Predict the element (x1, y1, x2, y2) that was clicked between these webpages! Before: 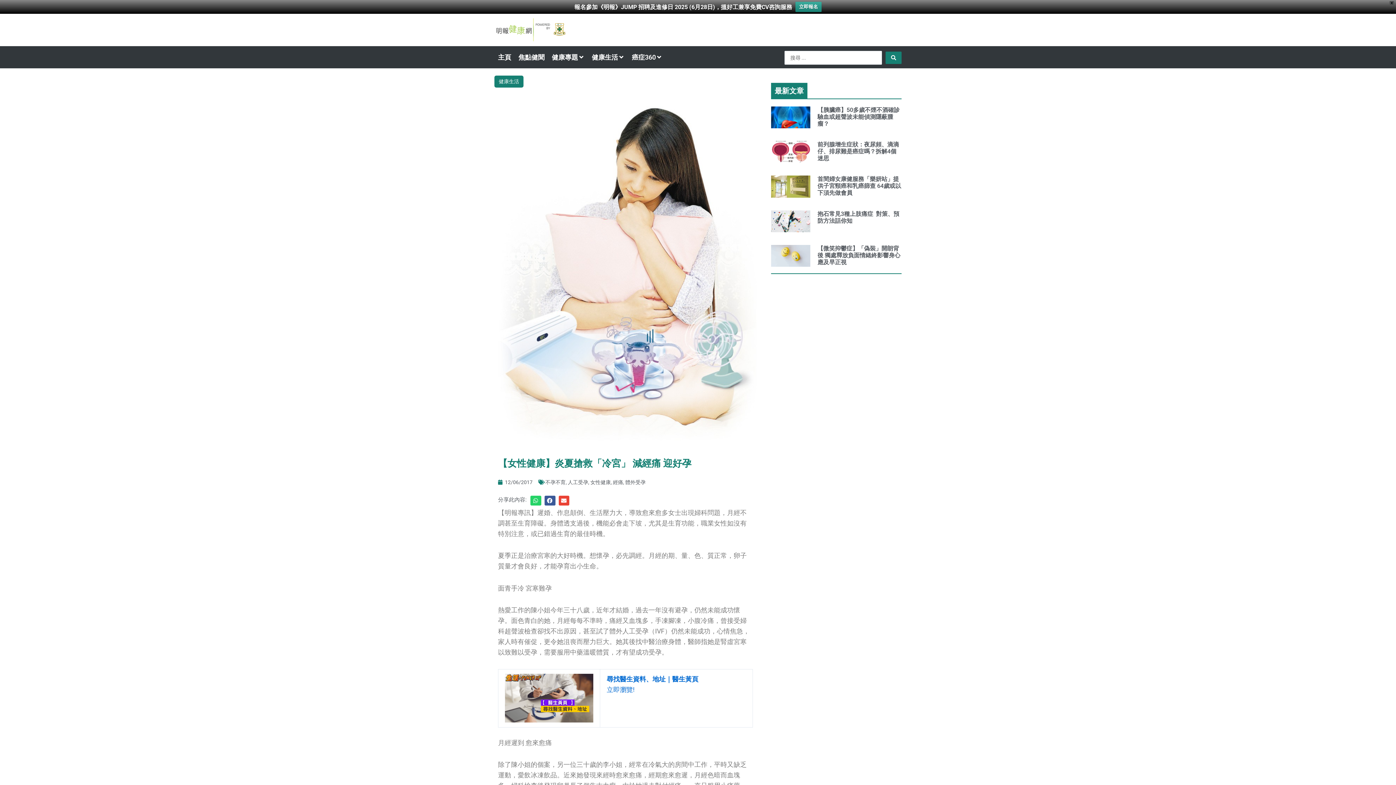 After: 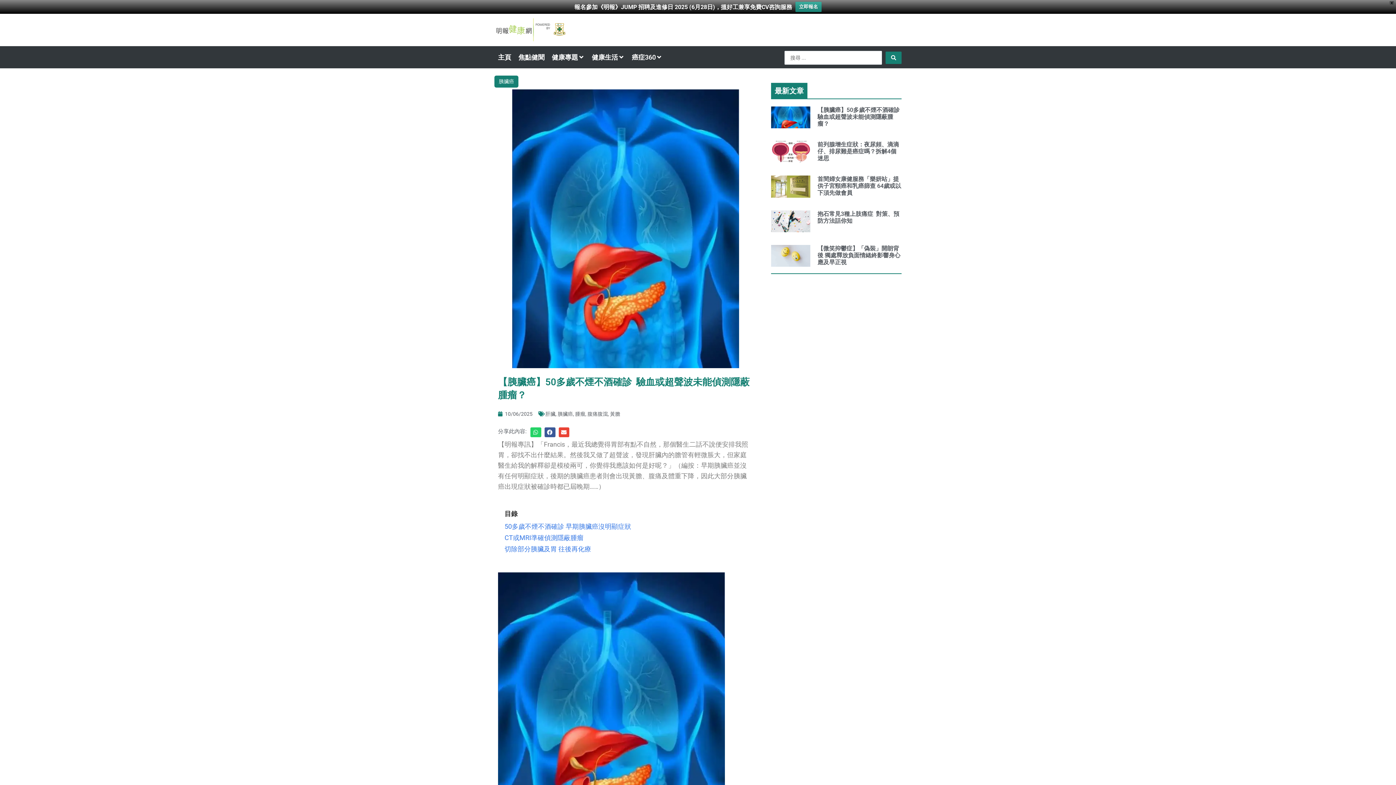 Action: bbox: (771, 106, 810, 128)